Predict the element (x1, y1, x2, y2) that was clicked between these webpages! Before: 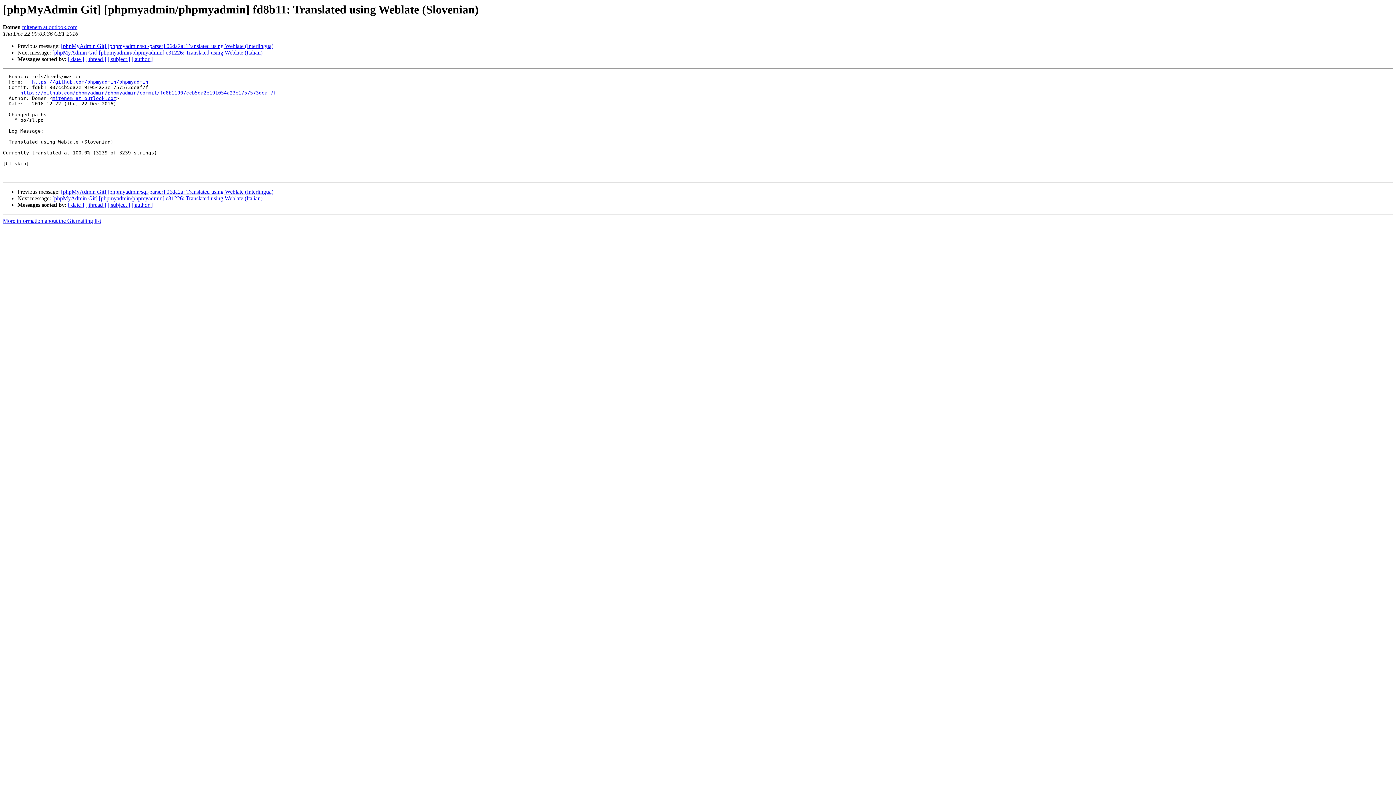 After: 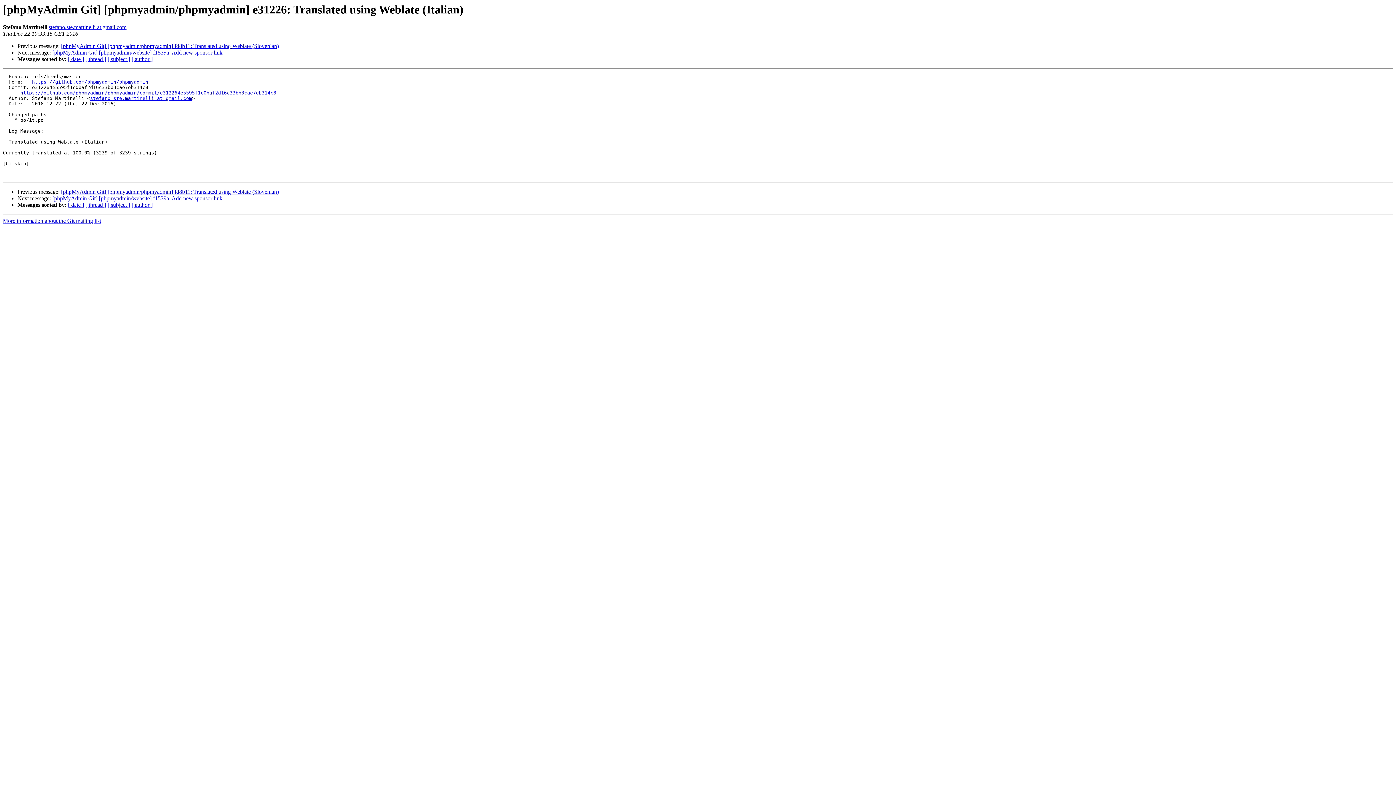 Action: label: [phpMyAdmin Git] [phpmyadmin/phpmyadmin] e31226: Translated using Weblate (Italian) bbox: (52, 195, 262, 201)